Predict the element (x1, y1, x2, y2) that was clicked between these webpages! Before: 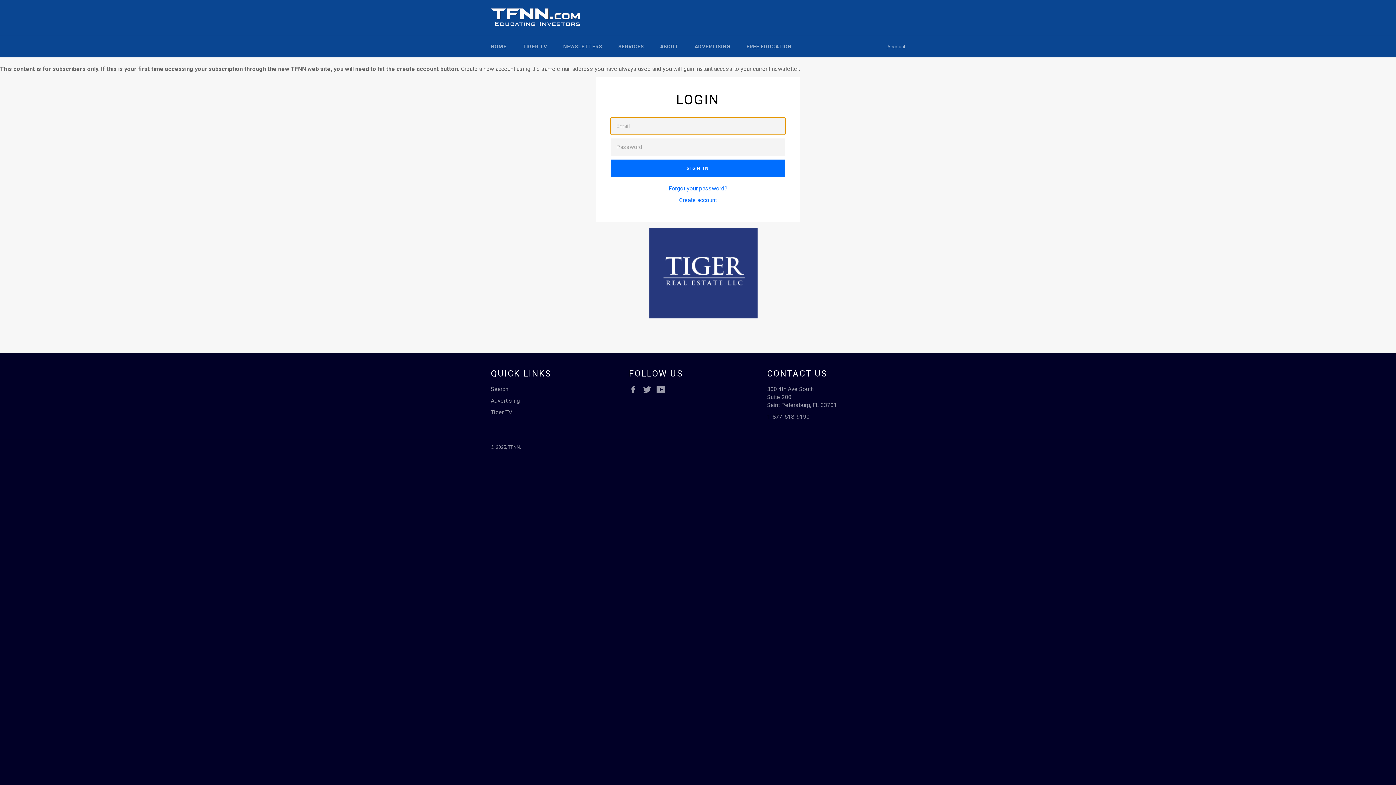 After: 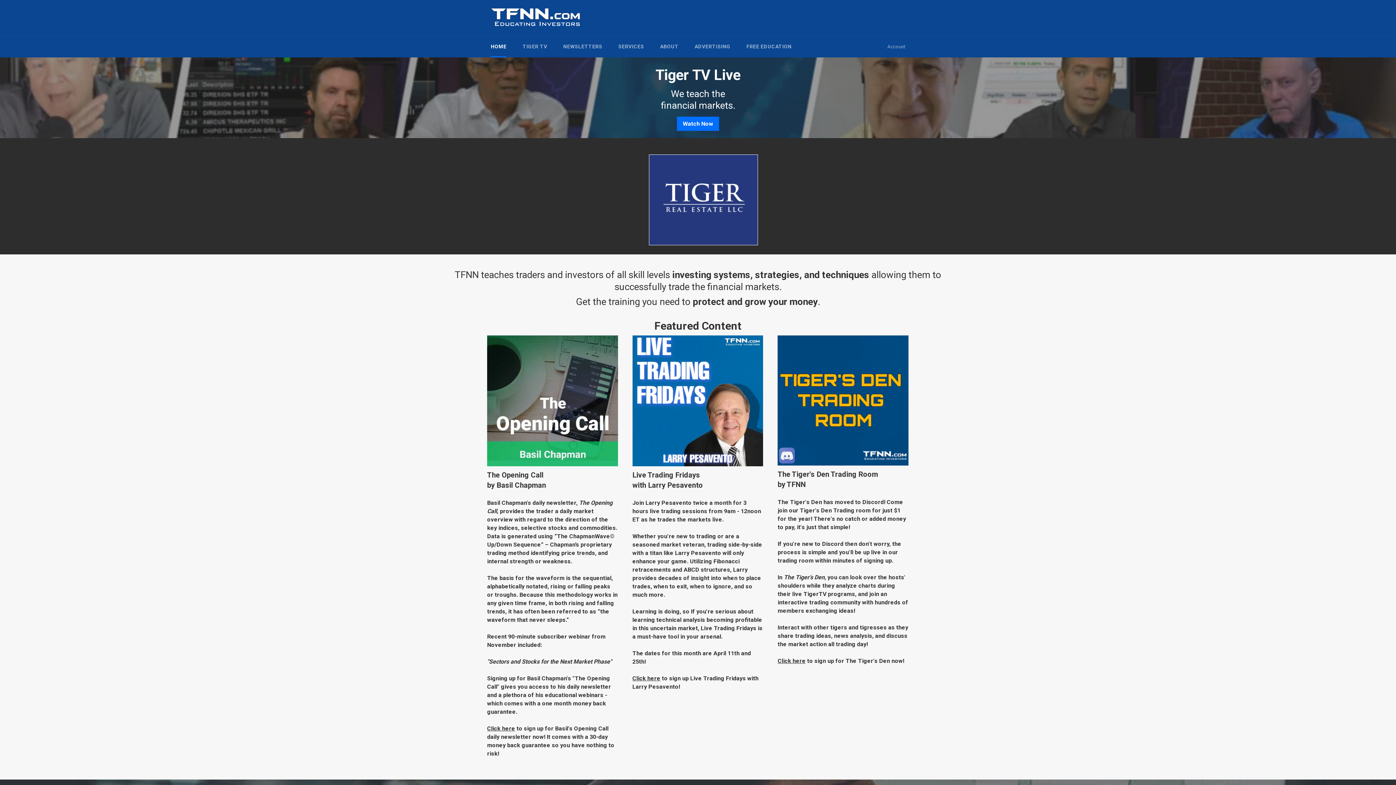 Action: bbox: (490, 7, 581, 27)